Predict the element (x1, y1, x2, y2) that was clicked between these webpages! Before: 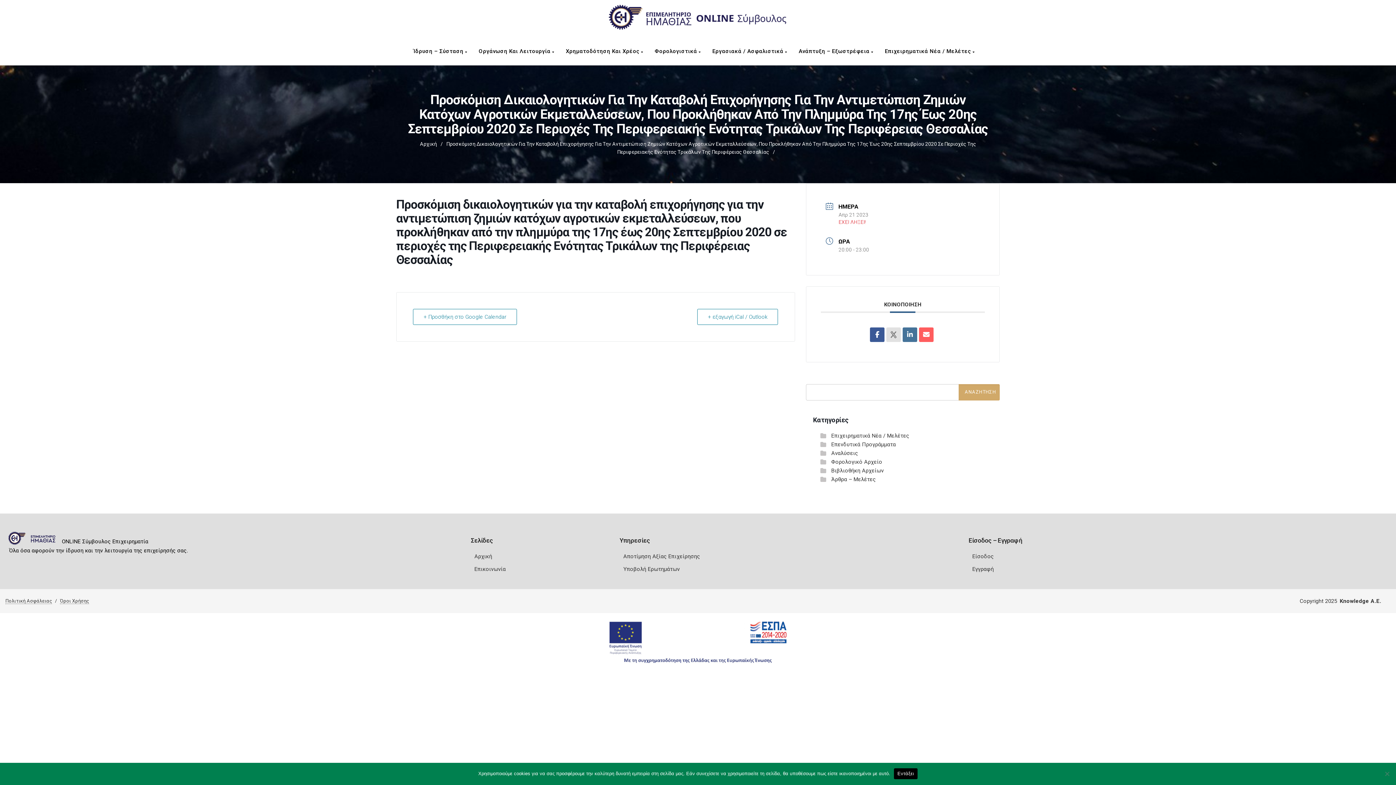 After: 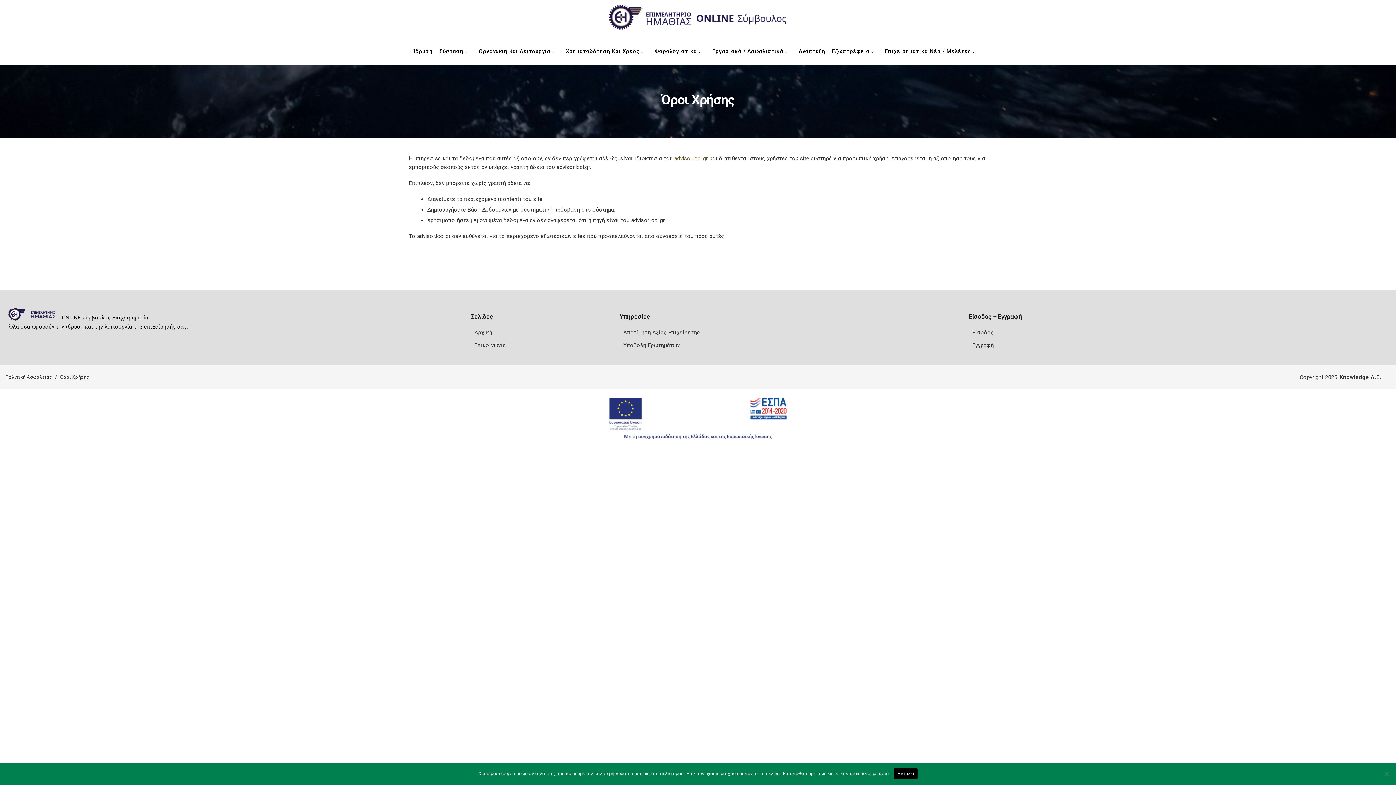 Action: label: Όροι Χρήσης bbox: (60, 598, 89, 604)